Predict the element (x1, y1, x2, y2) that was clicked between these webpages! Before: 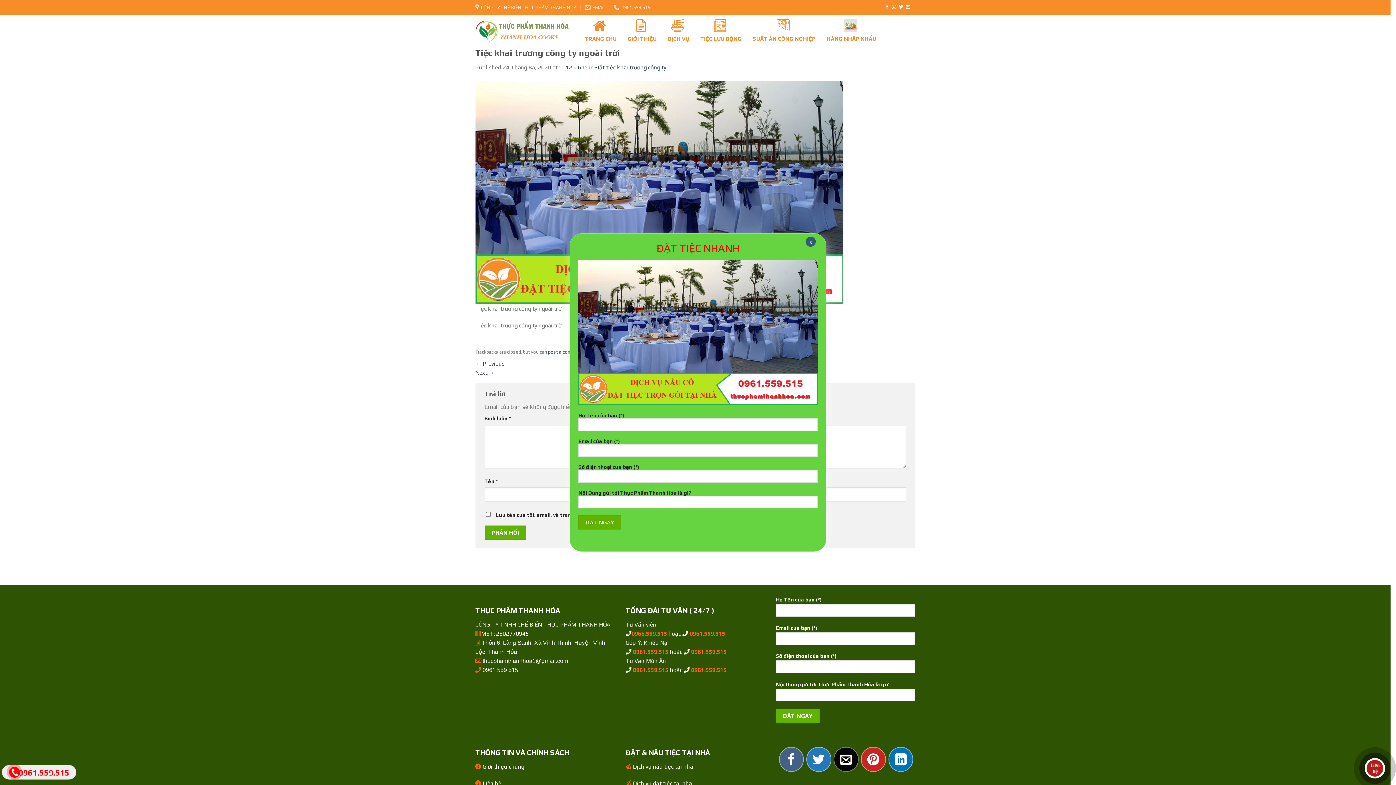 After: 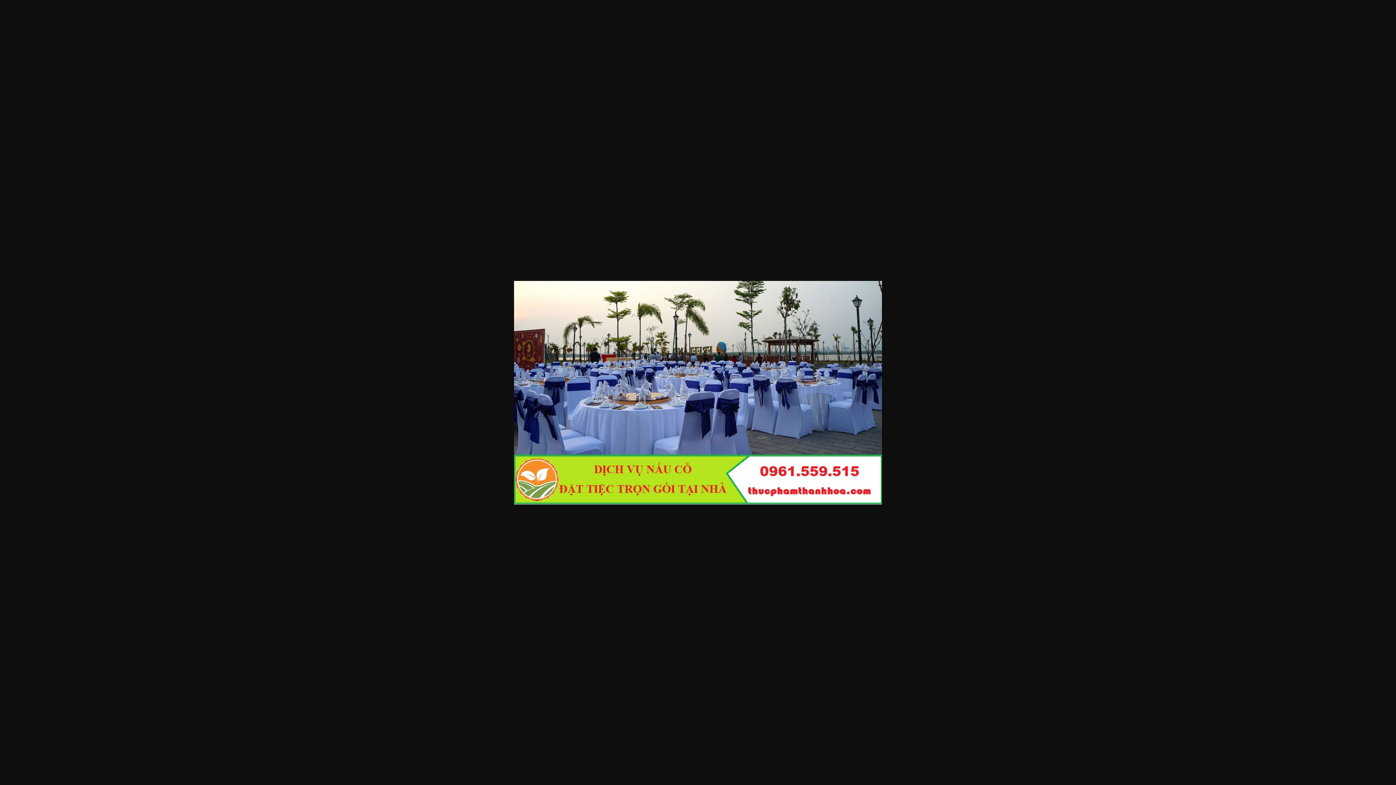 Action: bbox: (578, 328, 817, 335)